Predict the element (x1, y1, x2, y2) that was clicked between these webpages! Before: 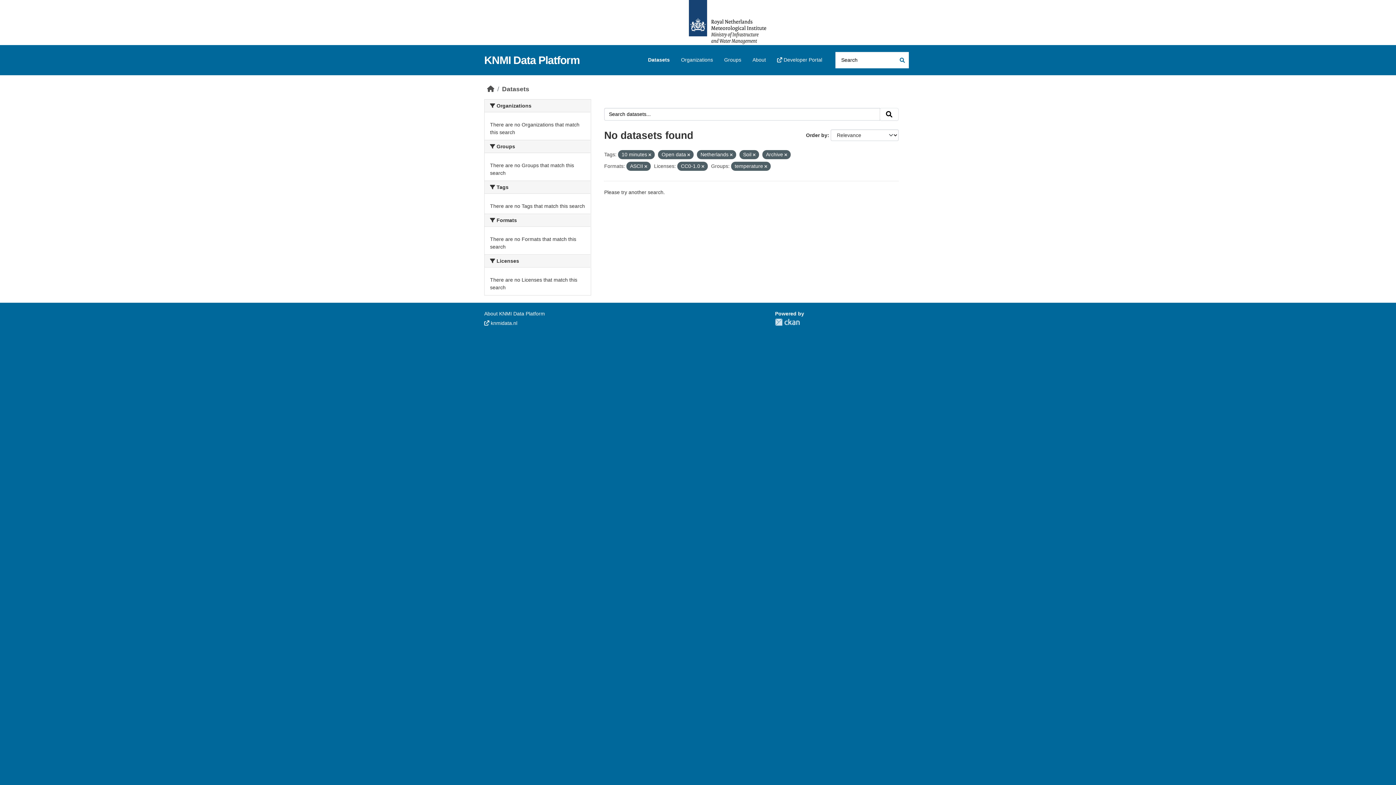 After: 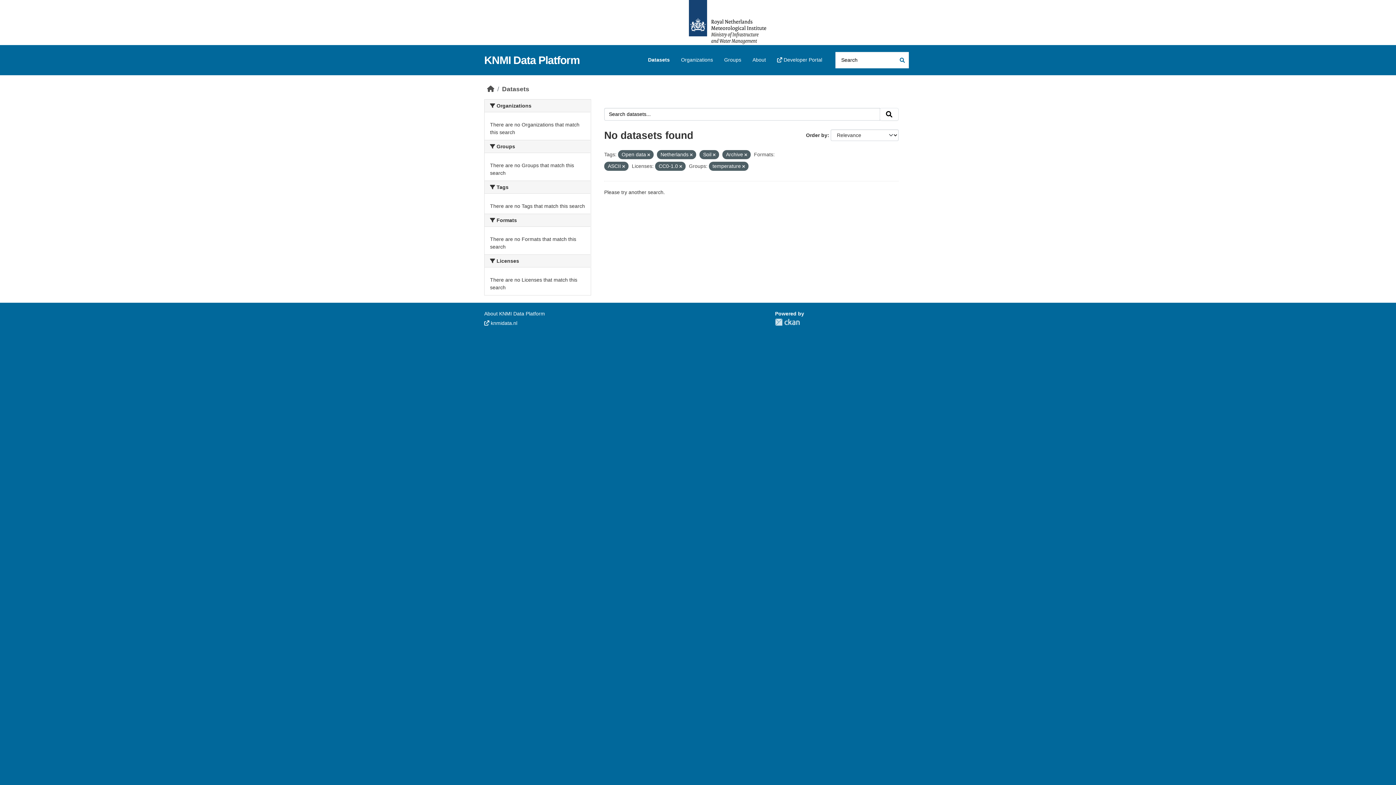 Action: bbox: (648, 152, 651, 157)